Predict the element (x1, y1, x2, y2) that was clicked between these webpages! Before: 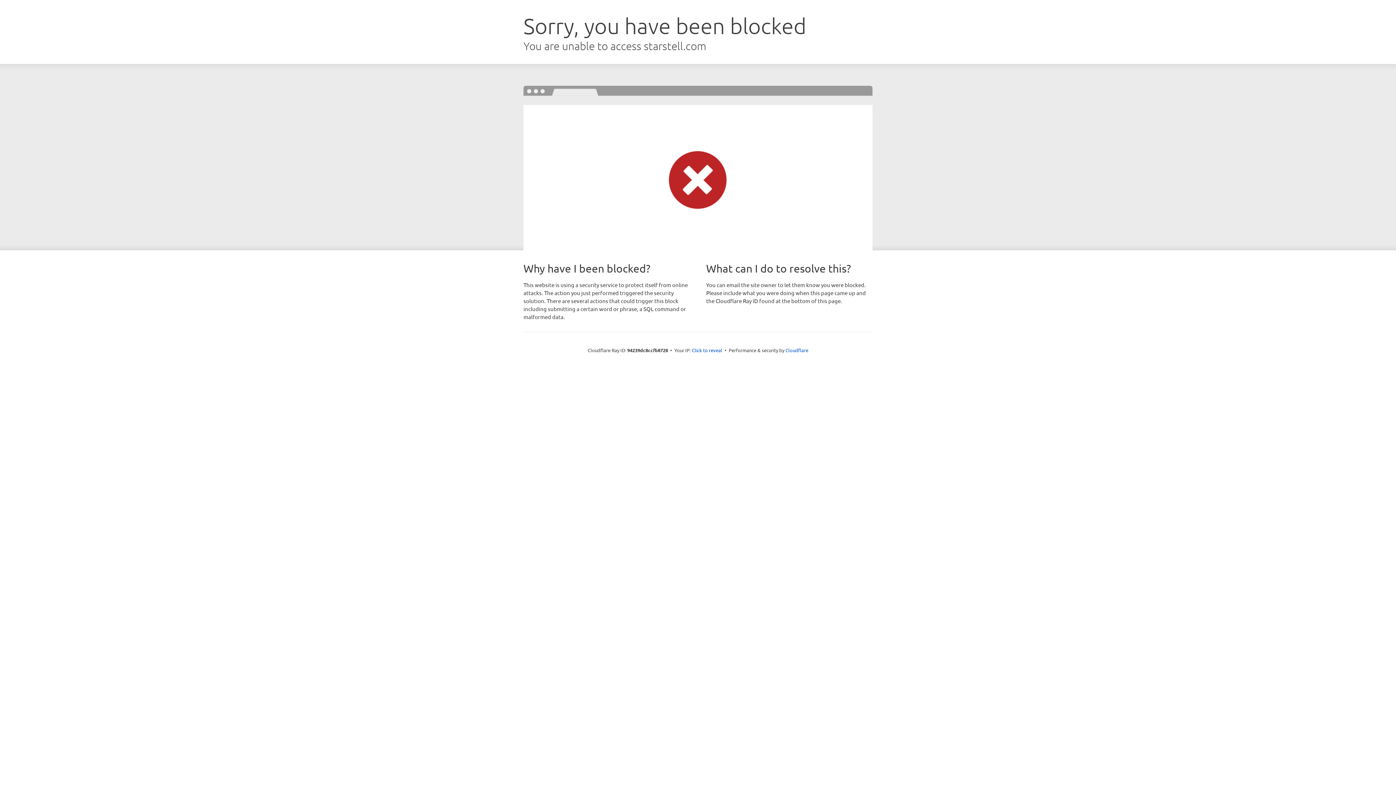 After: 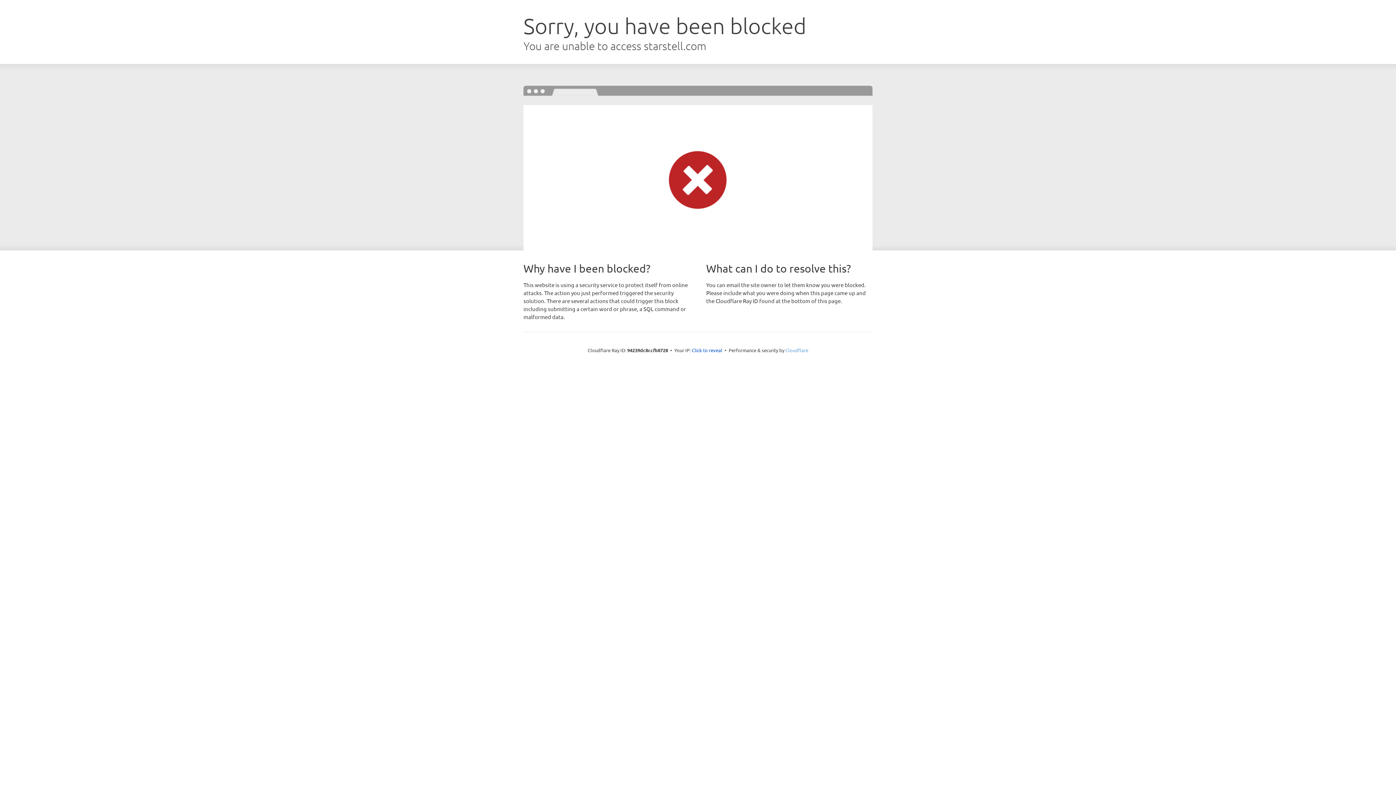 Action: label: Cloudflare bbox: (785, 347, 808, 353)